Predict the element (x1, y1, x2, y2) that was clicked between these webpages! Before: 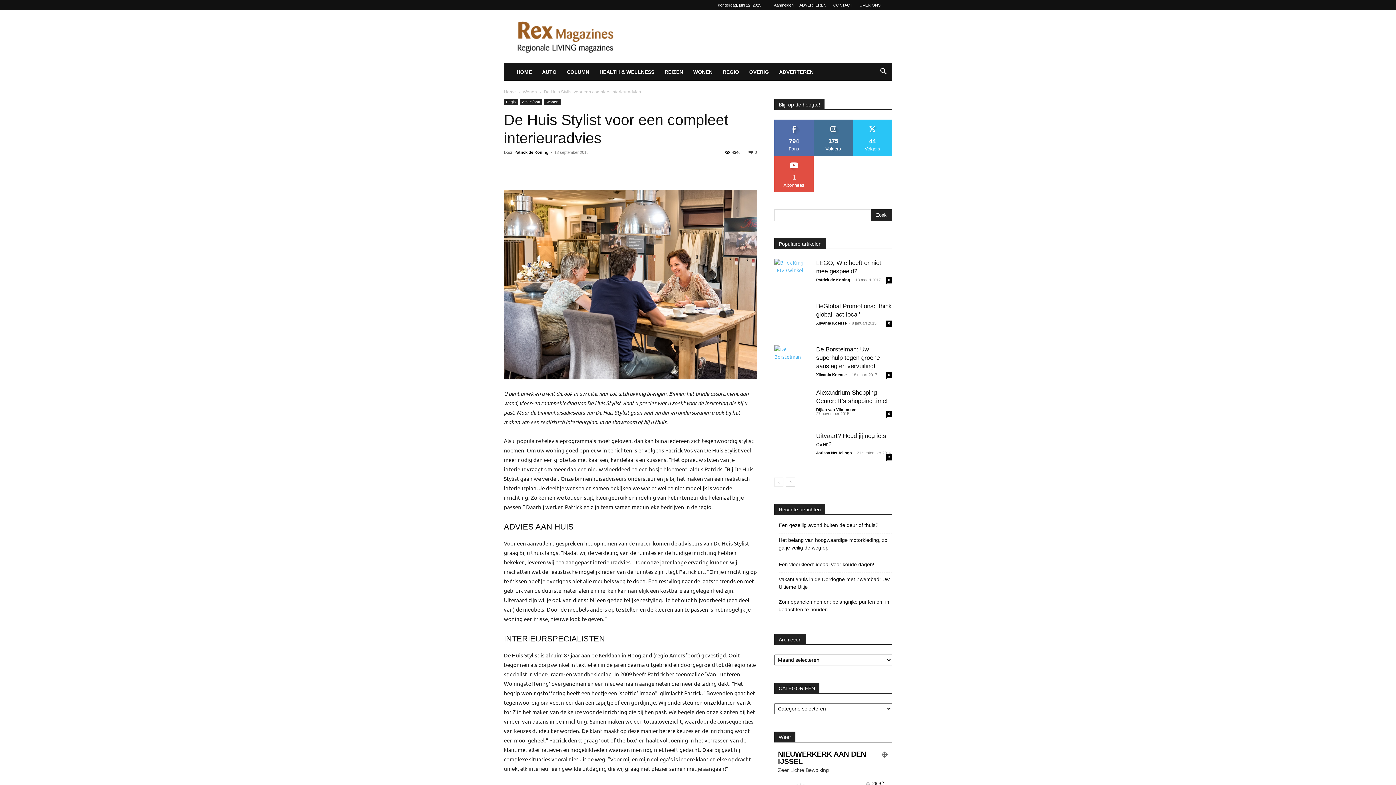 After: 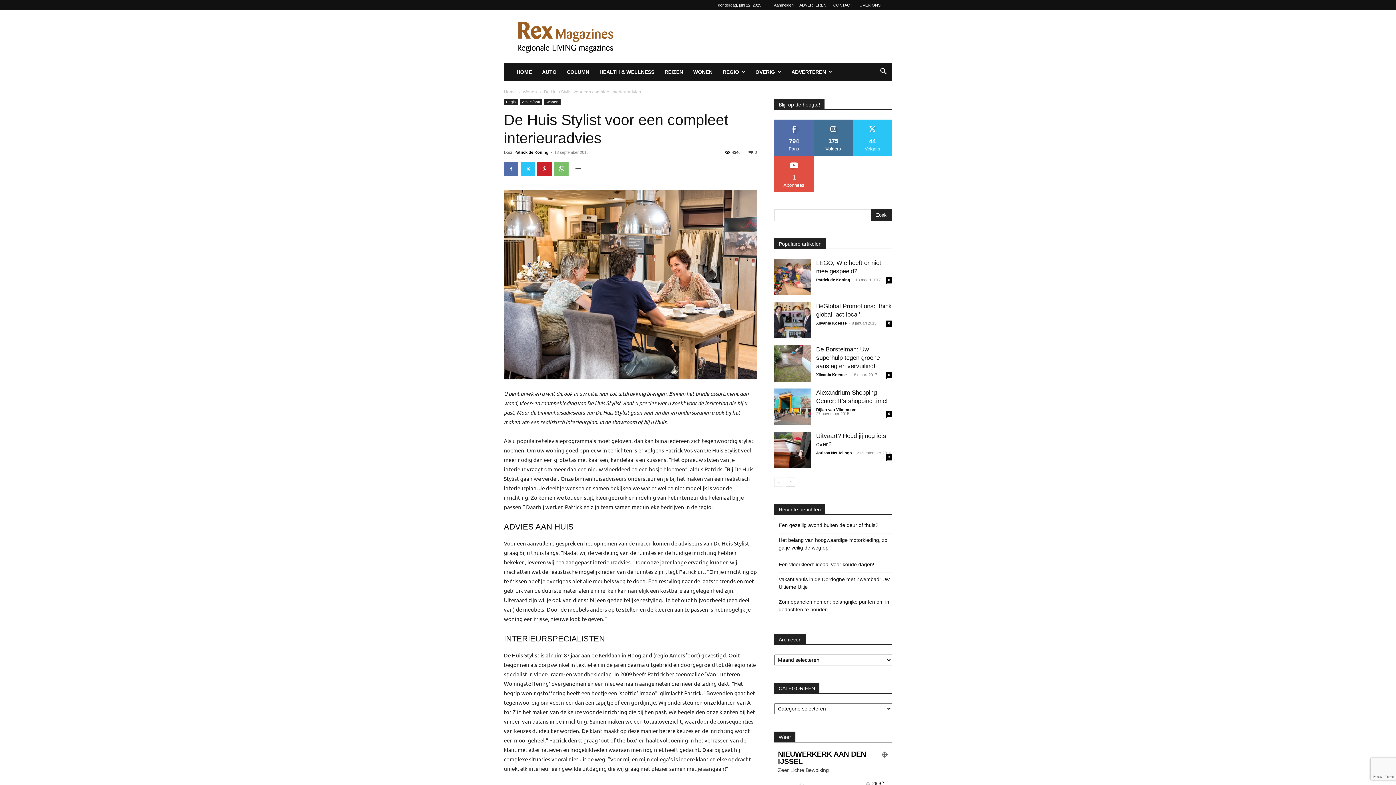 Action: bbox: (570, 161, 586, 176)